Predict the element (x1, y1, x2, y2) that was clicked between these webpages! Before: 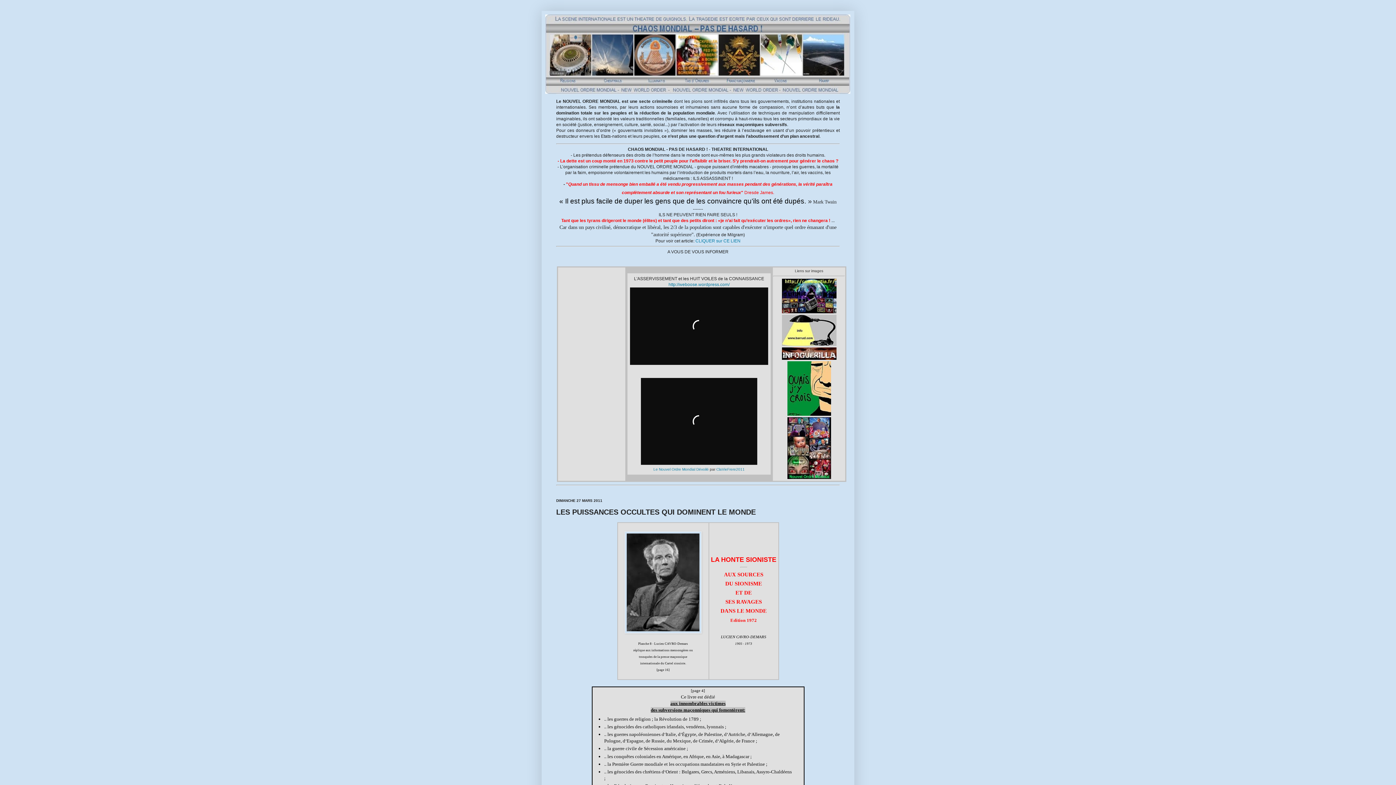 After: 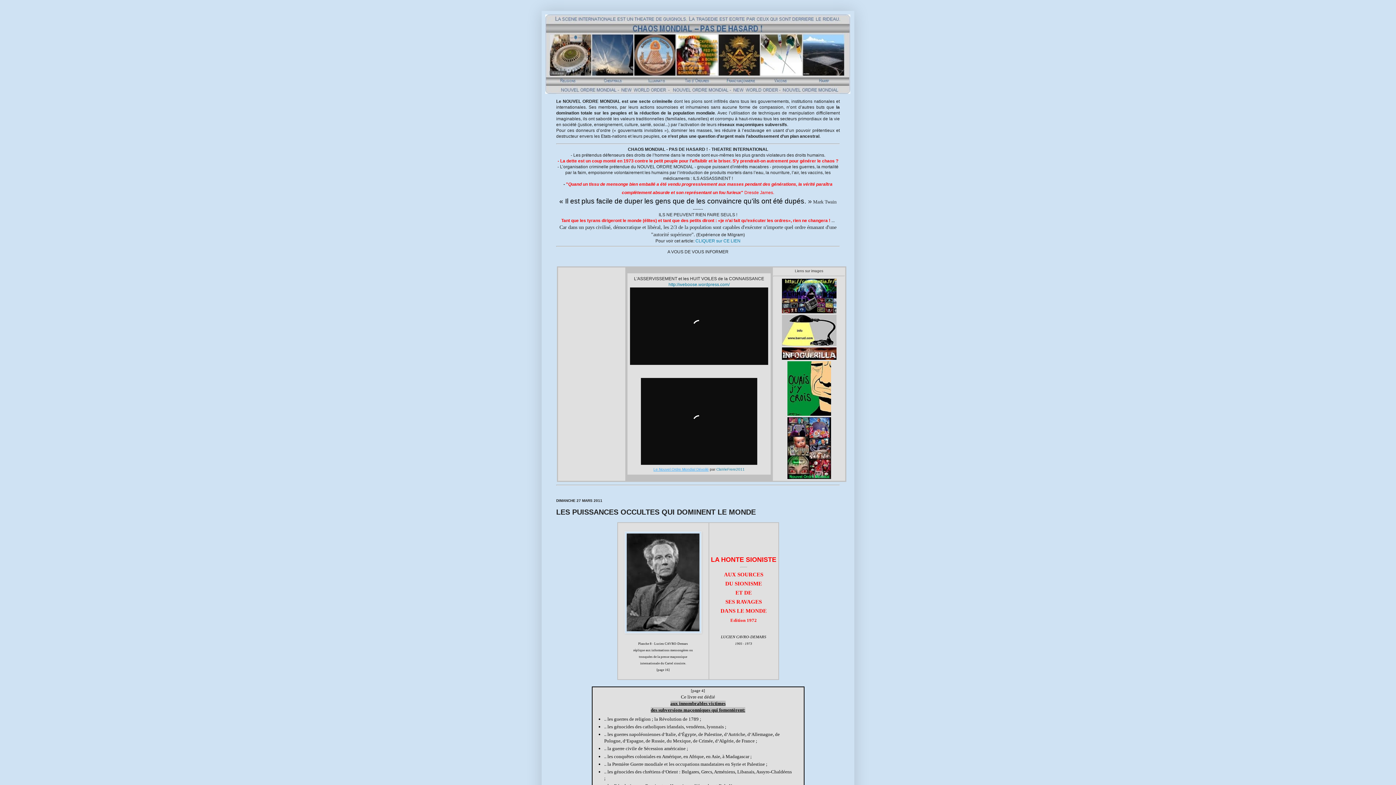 Action: label: Le Nouvel Ordre Mondial Dévoilé bbox: (653, 467, 708, 471)